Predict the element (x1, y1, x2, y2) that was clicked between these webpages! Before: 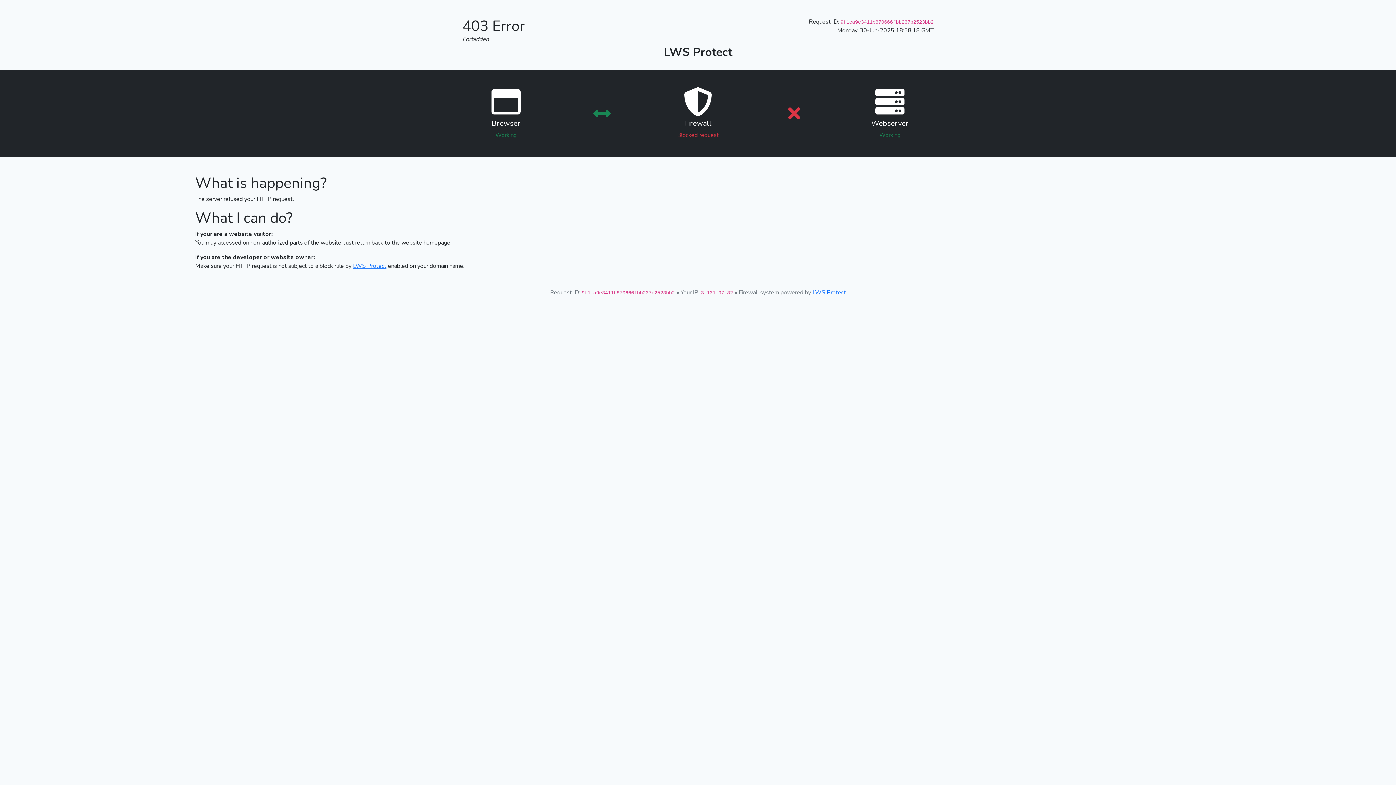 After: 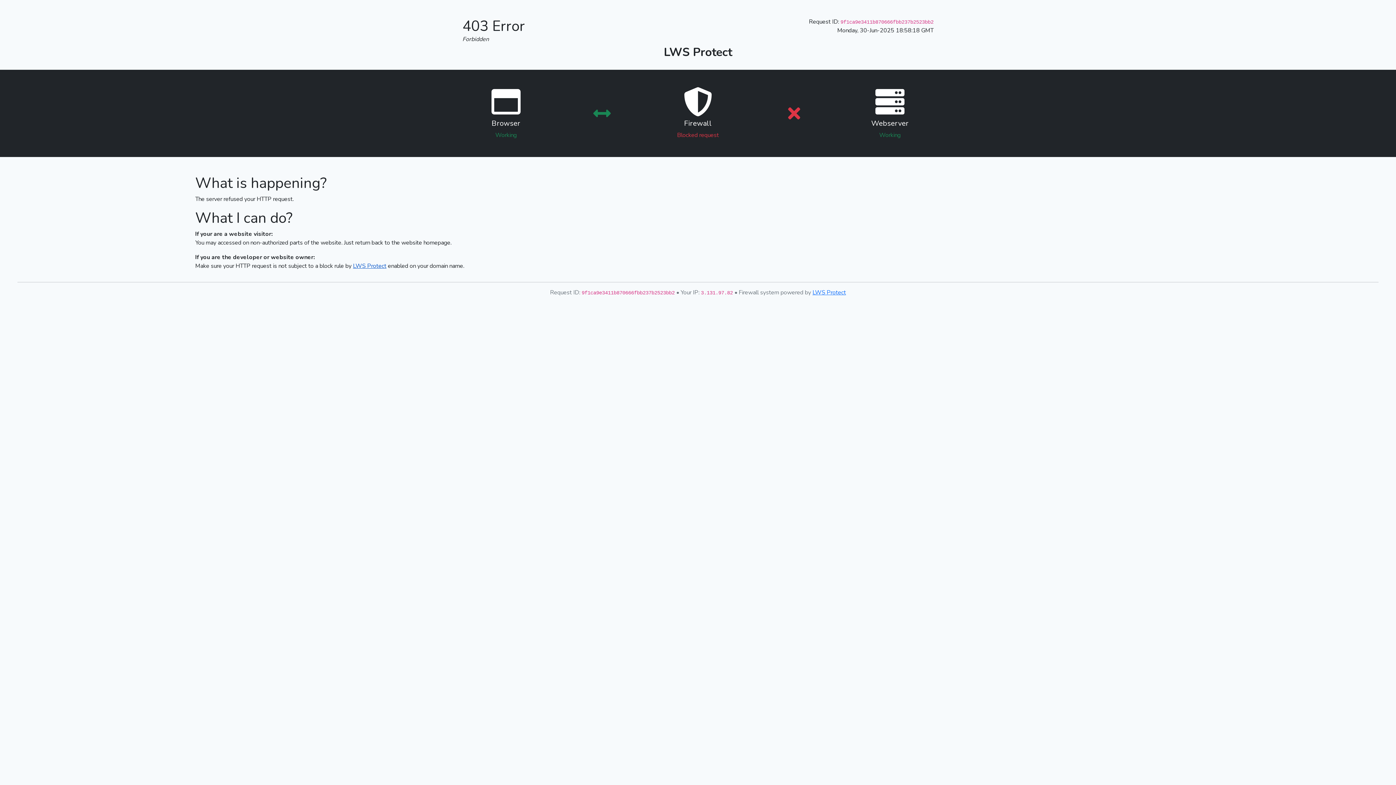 Action: bbox: (353, 262, 386, 270) label: LWS Protect